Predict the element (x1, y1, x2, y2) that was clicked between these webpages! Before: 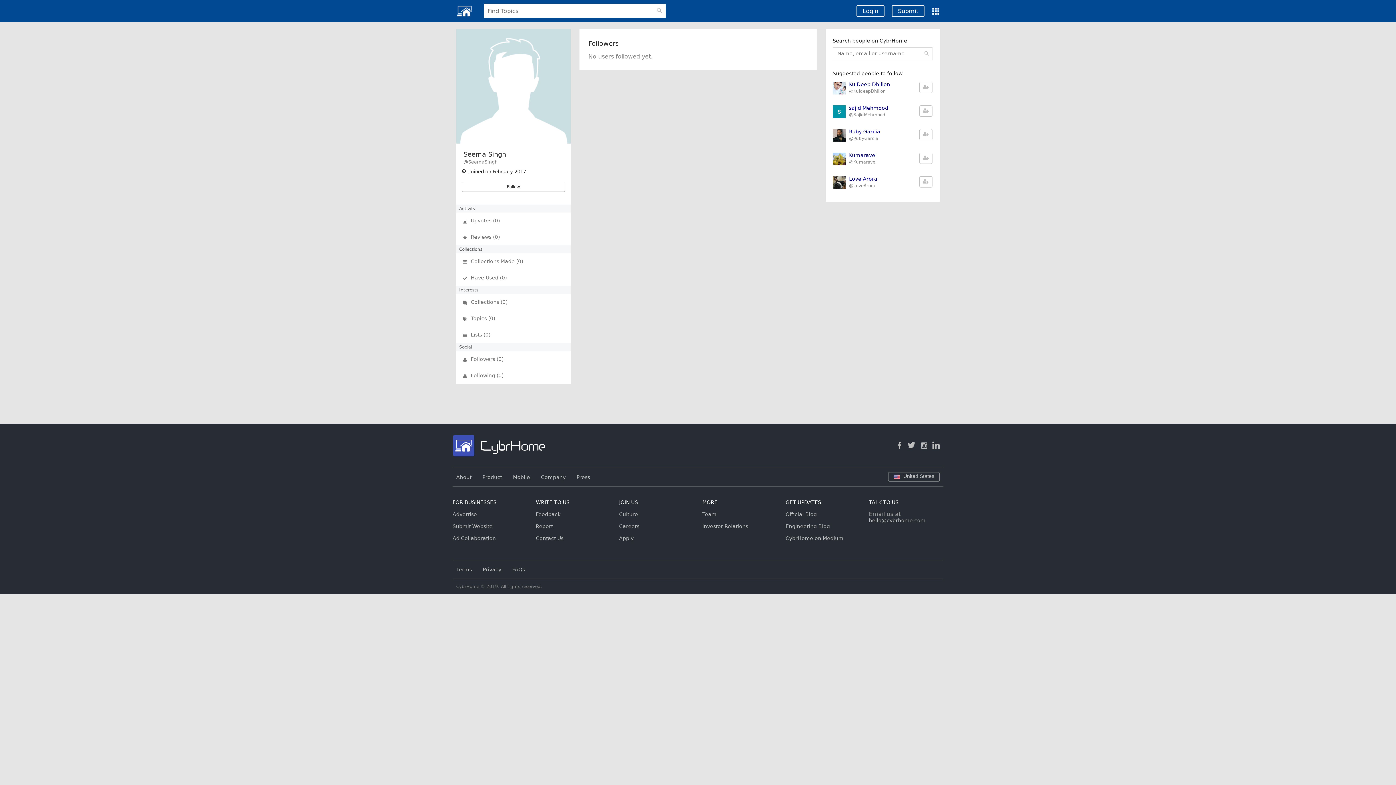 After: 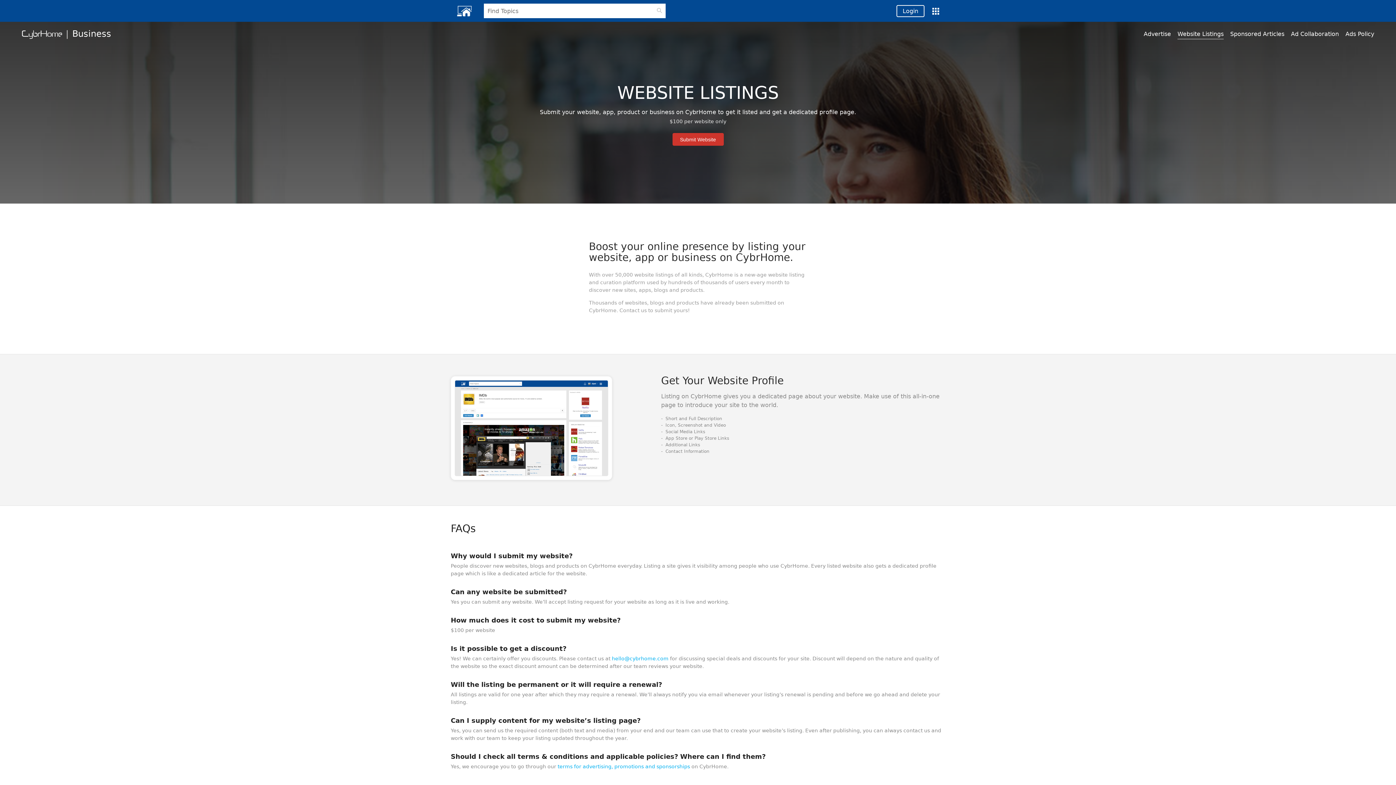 Action: bbox: (452, 523, 492, 529) label: Submit Website